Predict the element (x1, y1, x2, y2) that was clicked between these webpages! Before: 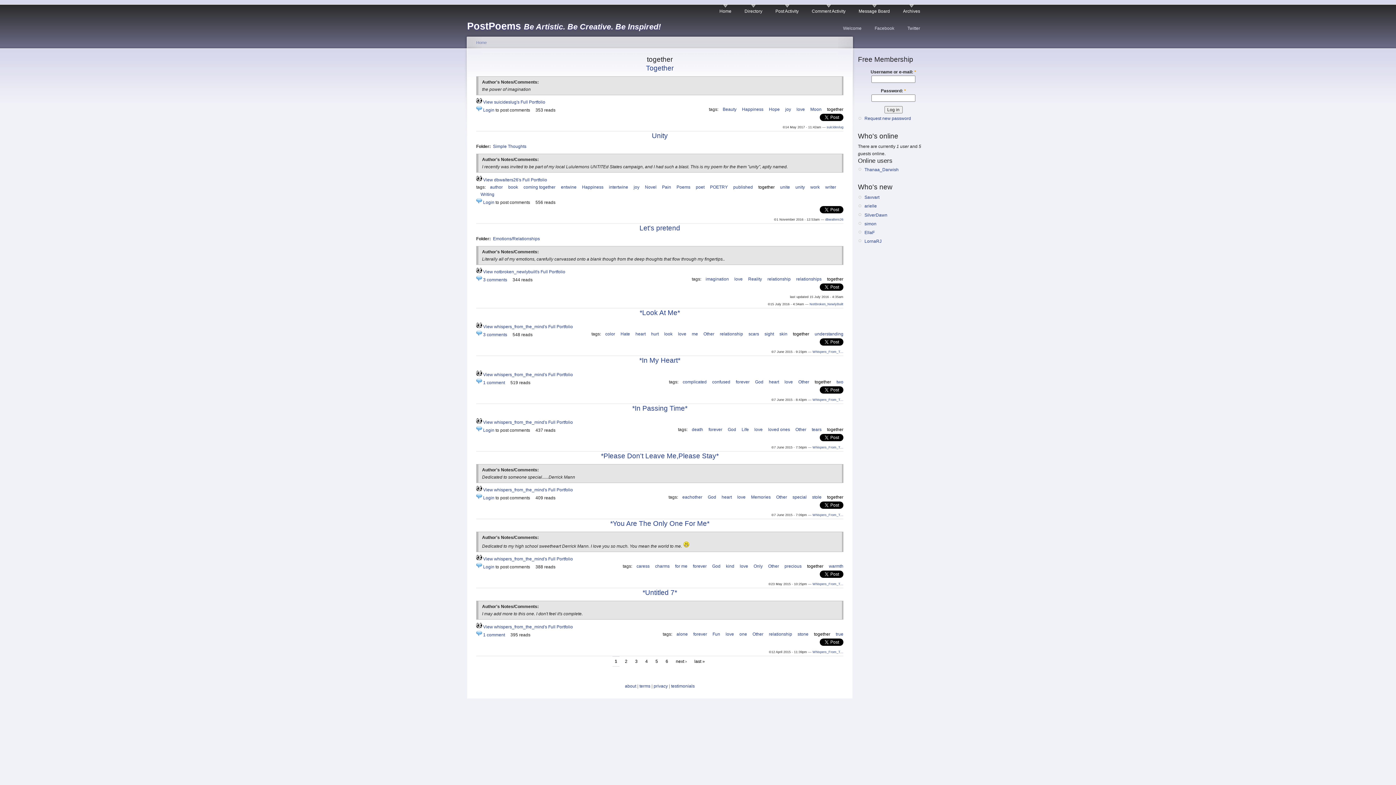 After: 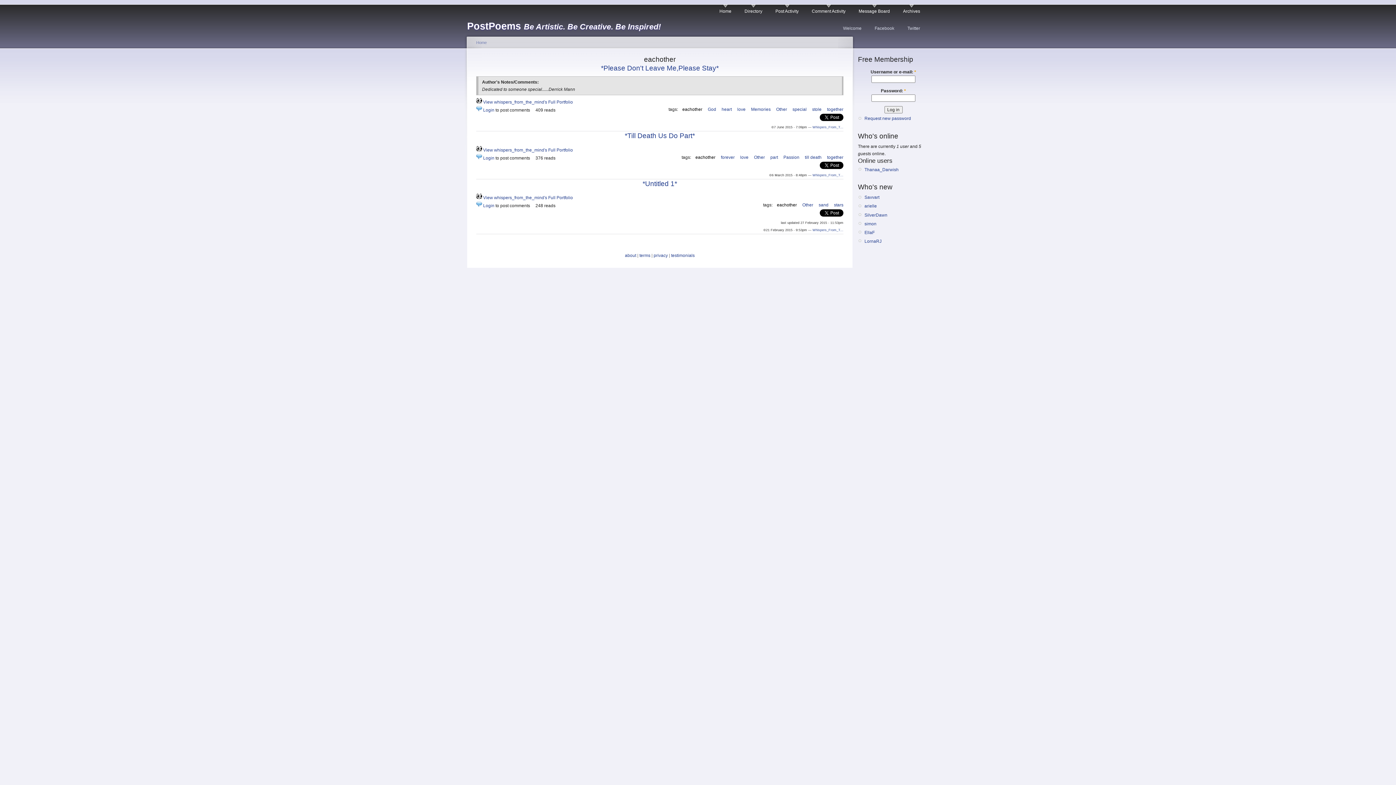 Action: label: eachother bbox: (682, 495, 702, 500)